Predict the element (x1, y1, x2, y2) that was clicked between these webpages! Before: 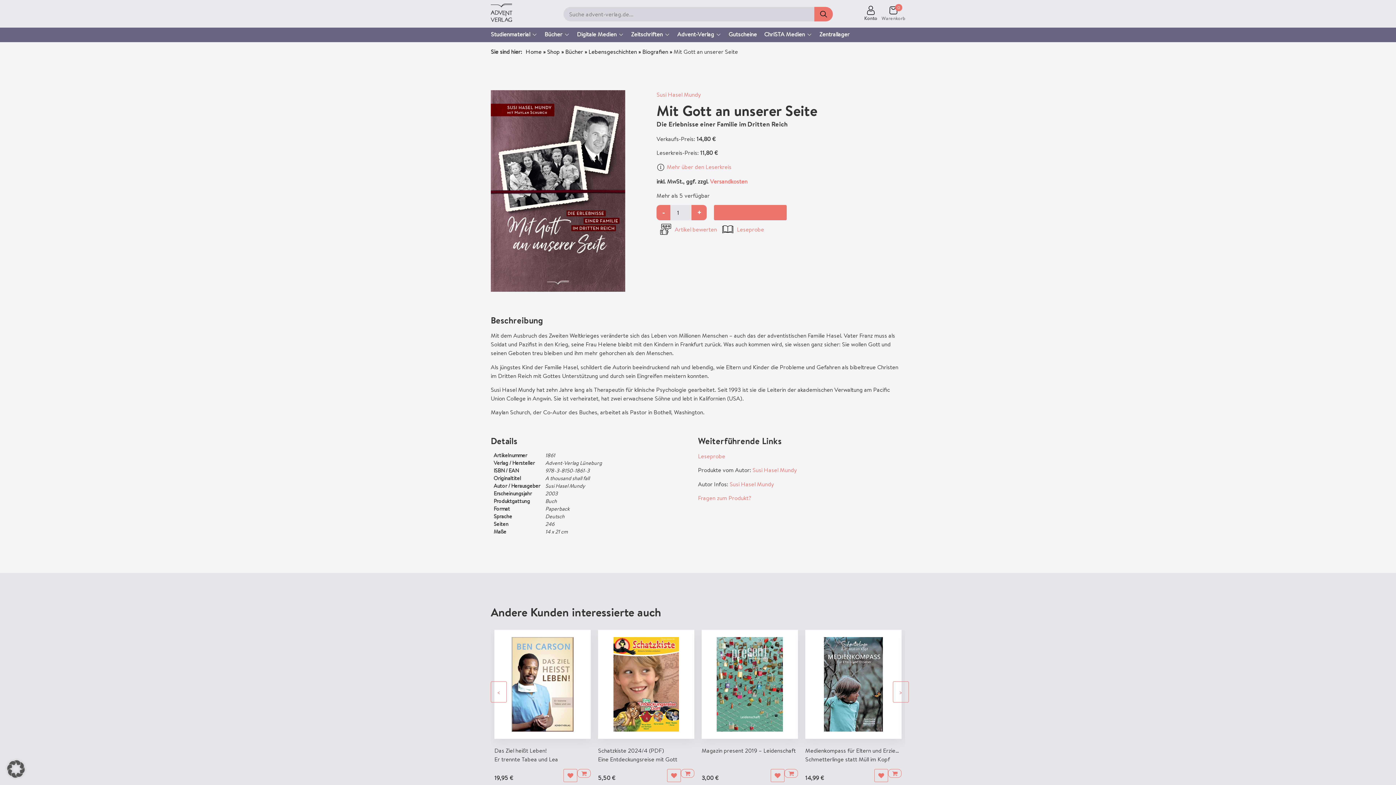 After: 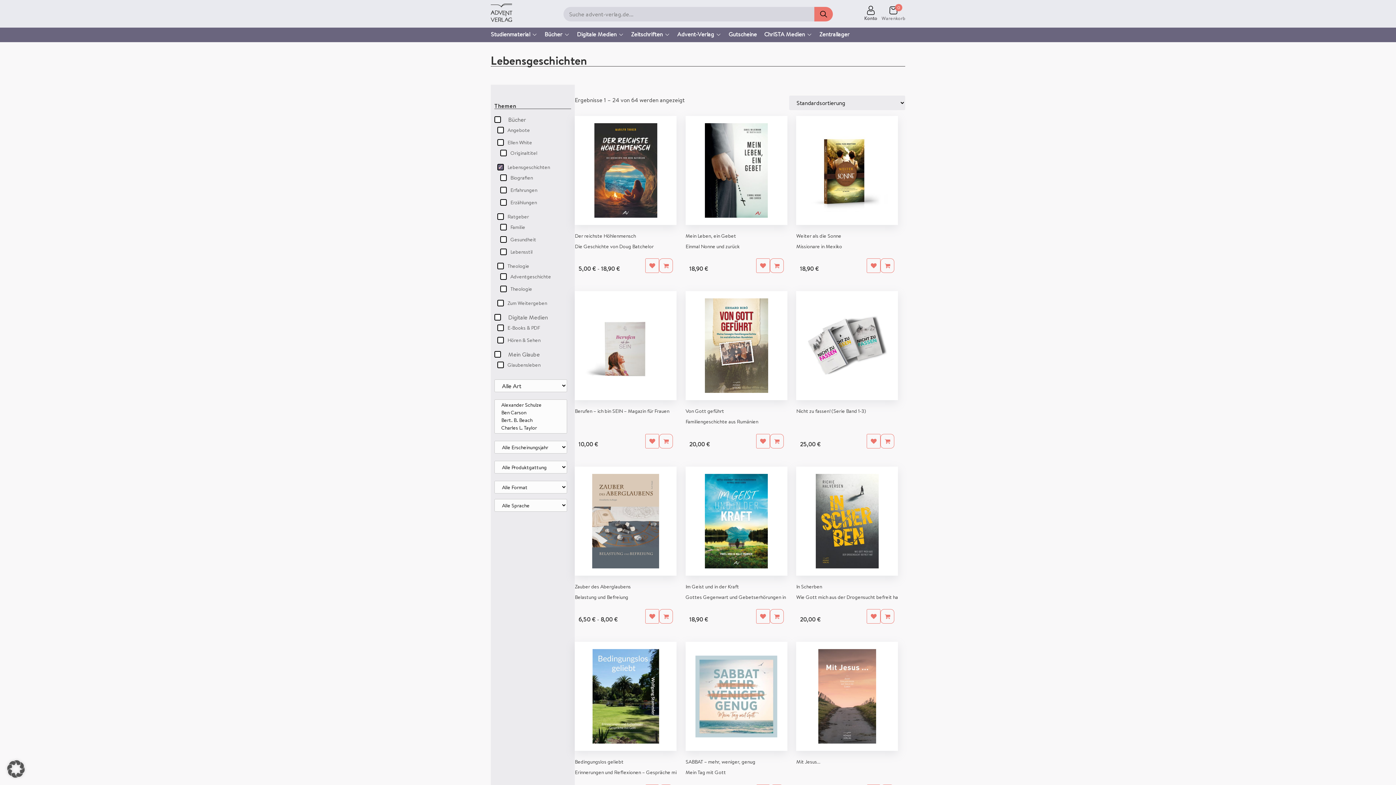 Action: label: Lebensgeschichten bbox: (588, 47, 637, 55)